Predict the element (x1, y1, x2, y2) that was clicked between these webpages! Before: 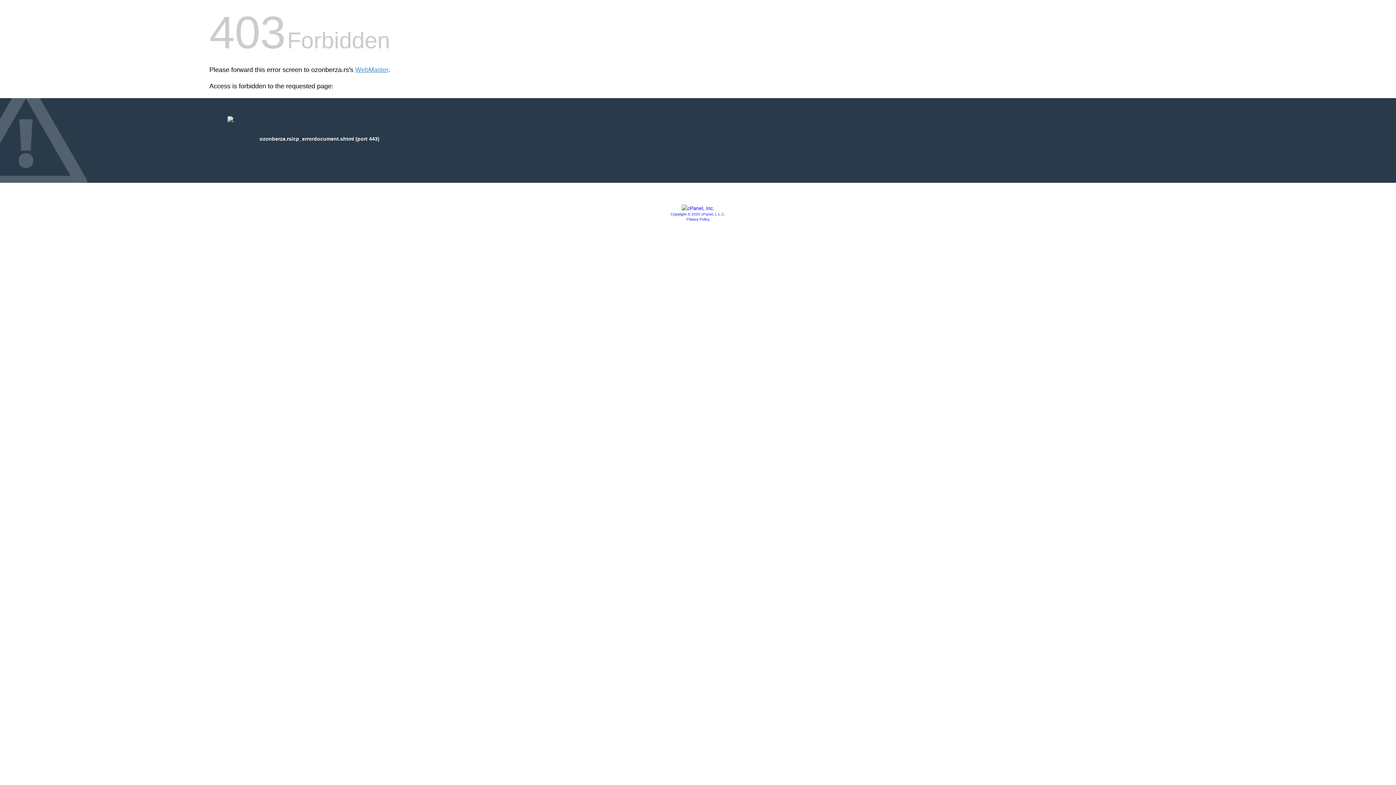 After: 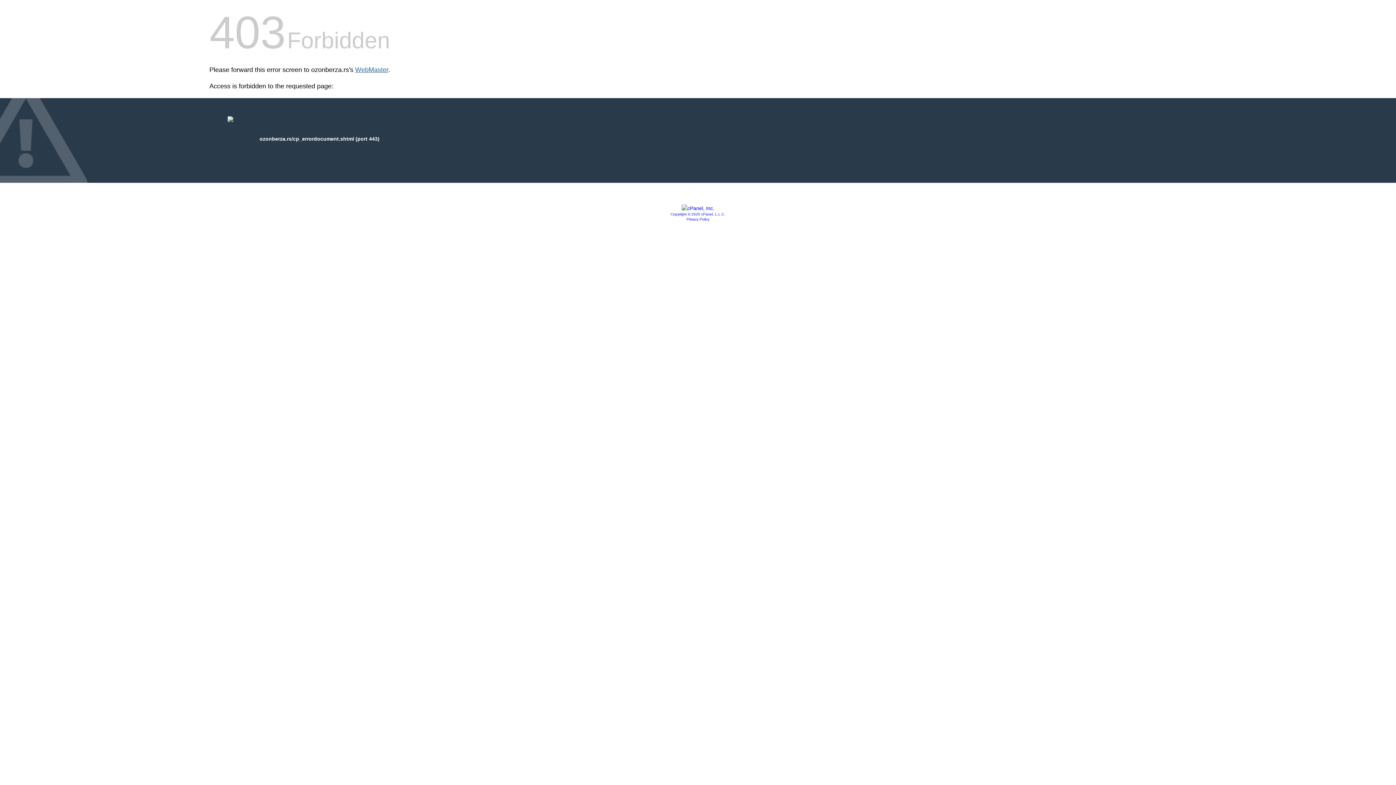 Action: label: WebMaster bbox: (355, 66, 388, 73)